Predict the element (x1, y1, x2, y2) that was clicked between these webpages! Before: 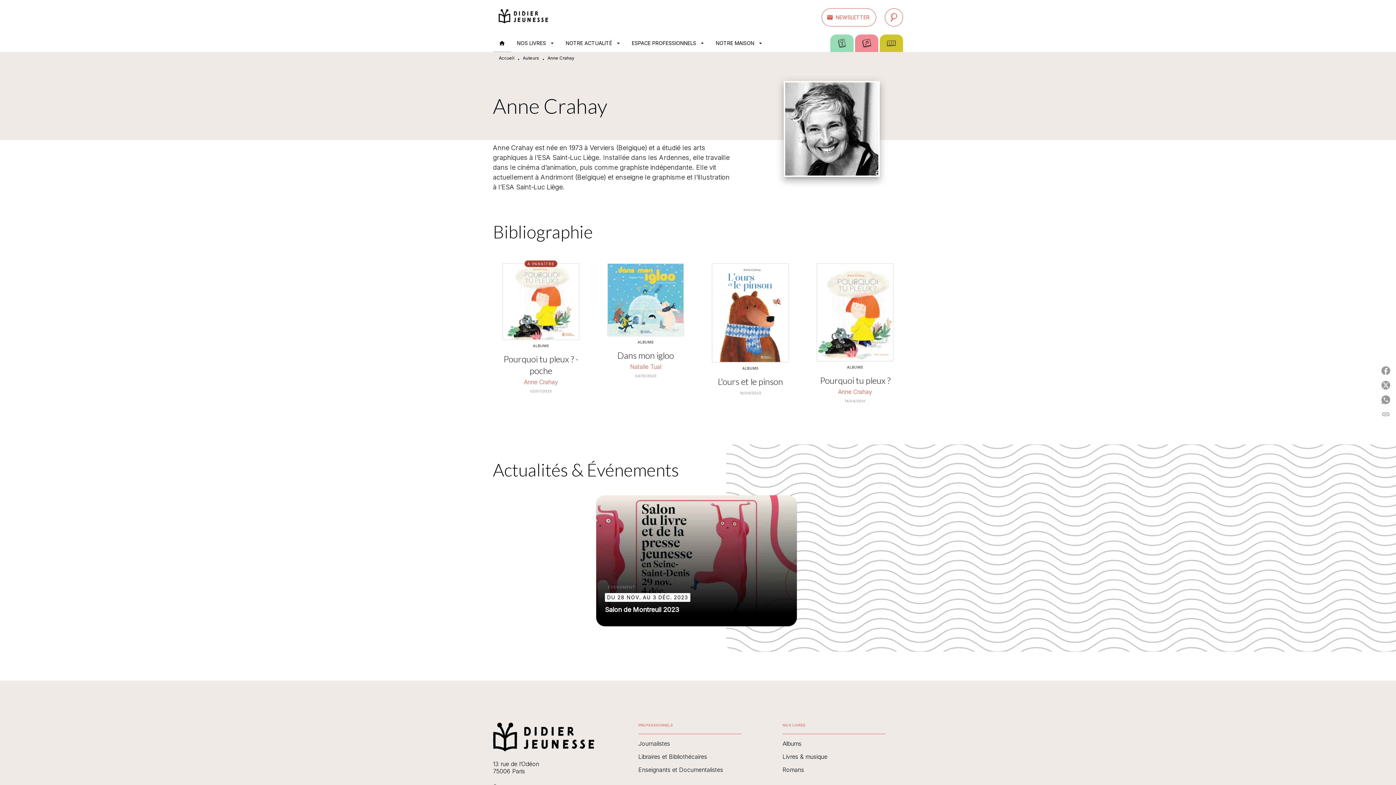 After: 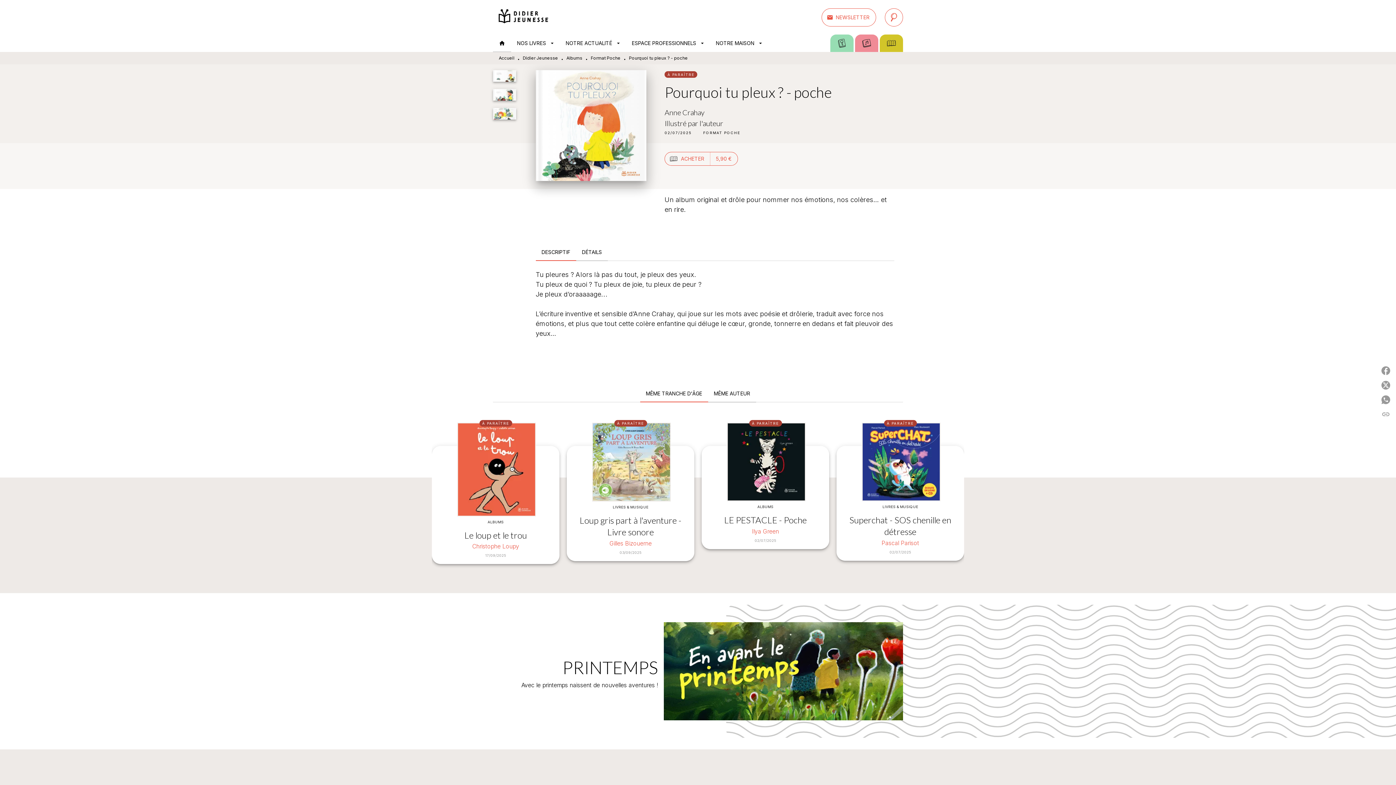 Action: label: À PARAÎTRE
ALBUMS
Pourquoi tu pleux ? - poche
Anne Crahay
02/07/2025 bbox: (493, 257, 589, 399)